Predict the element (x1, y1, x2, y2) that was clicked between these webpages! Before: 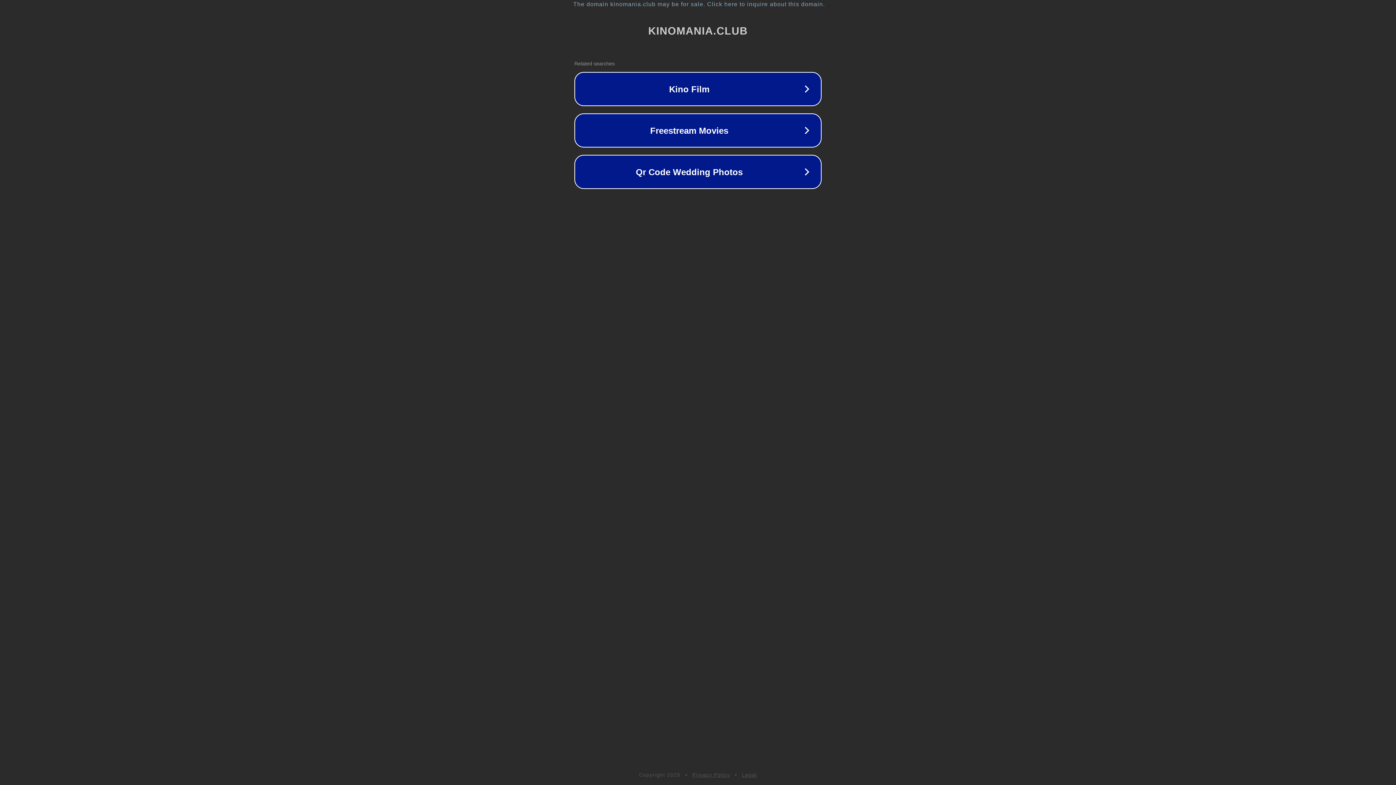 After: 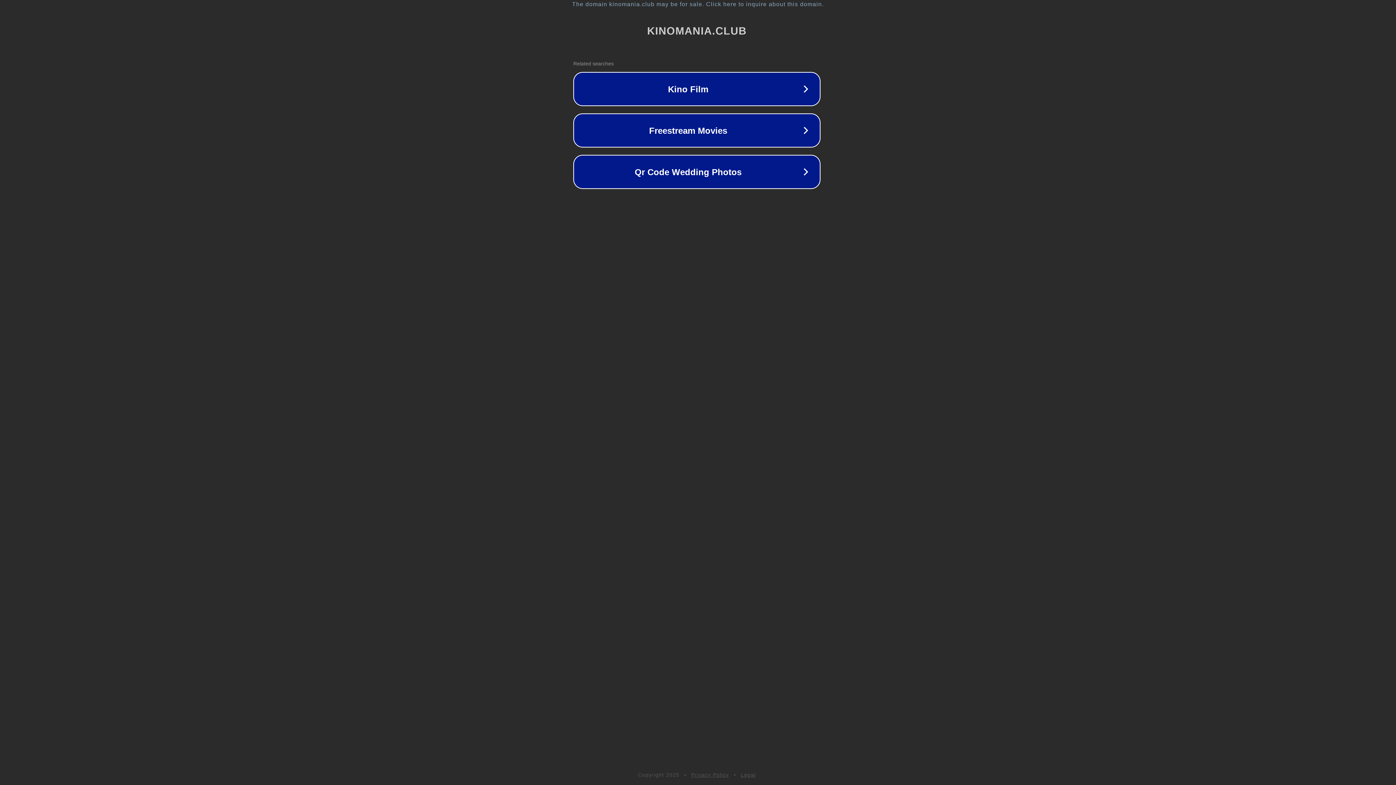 Action: bbox: (1, 1, 1397, 7) label: The domain kinomania.club may be for sale. Click here to inquire about this domain.